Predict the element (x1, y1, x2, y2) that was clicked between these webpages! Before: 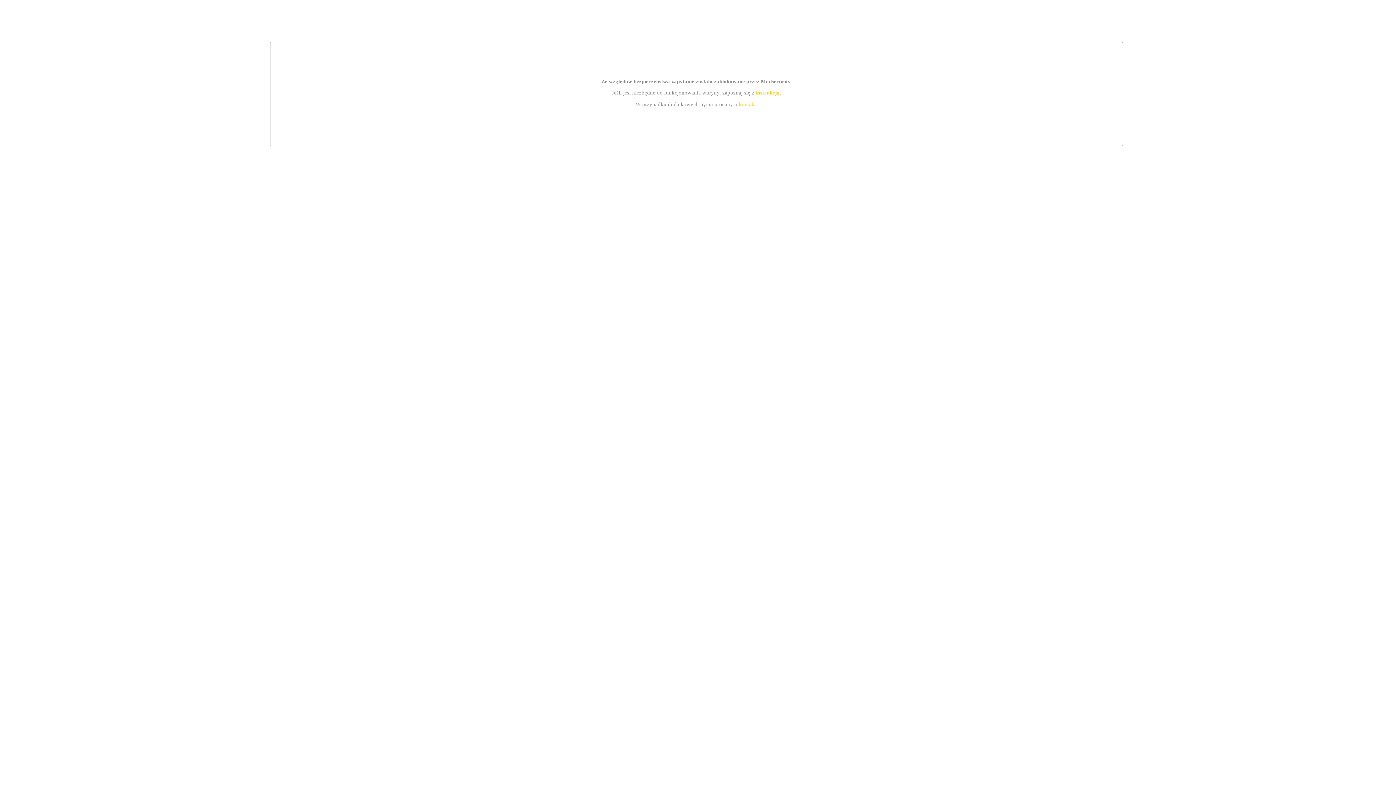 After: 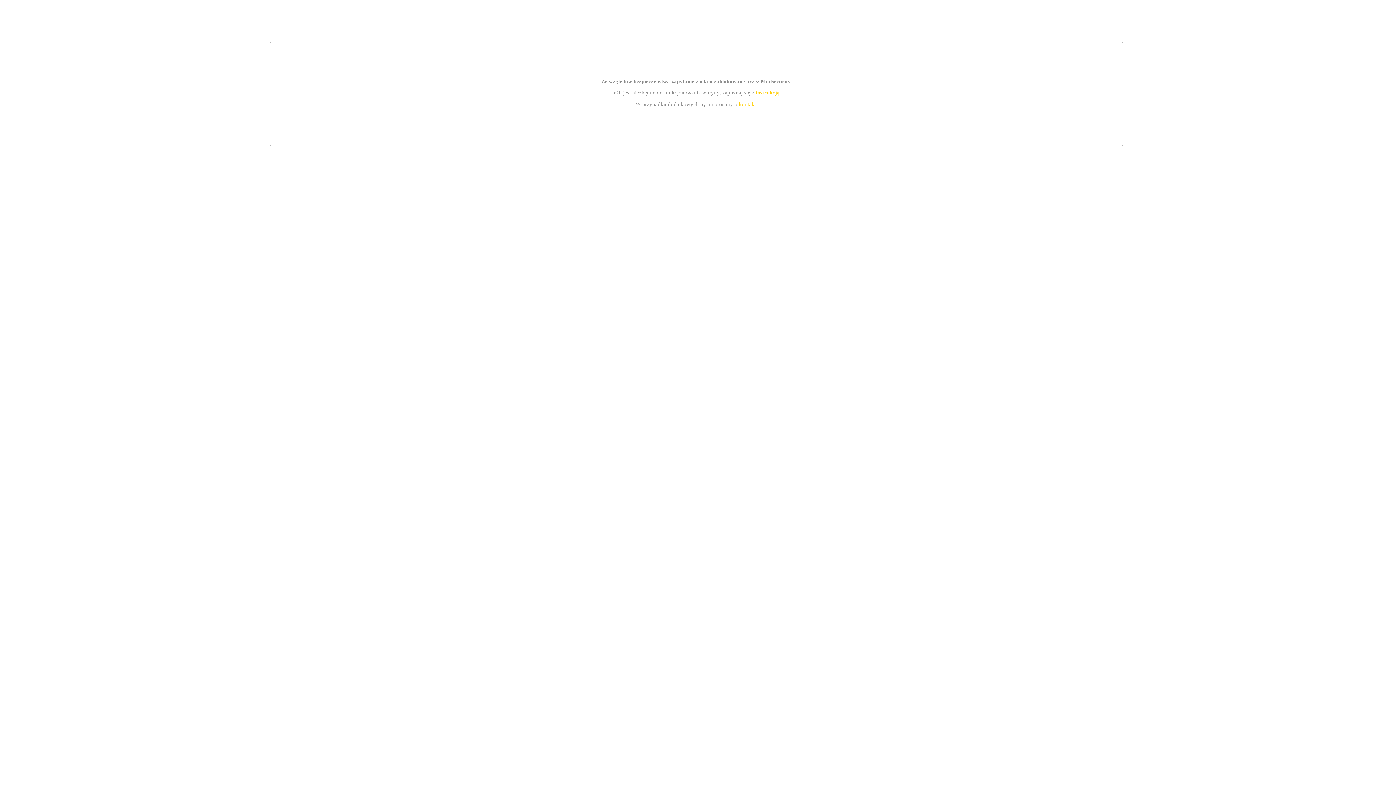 Action: label: instrukcją bbox: (755, 89, 779, 95)